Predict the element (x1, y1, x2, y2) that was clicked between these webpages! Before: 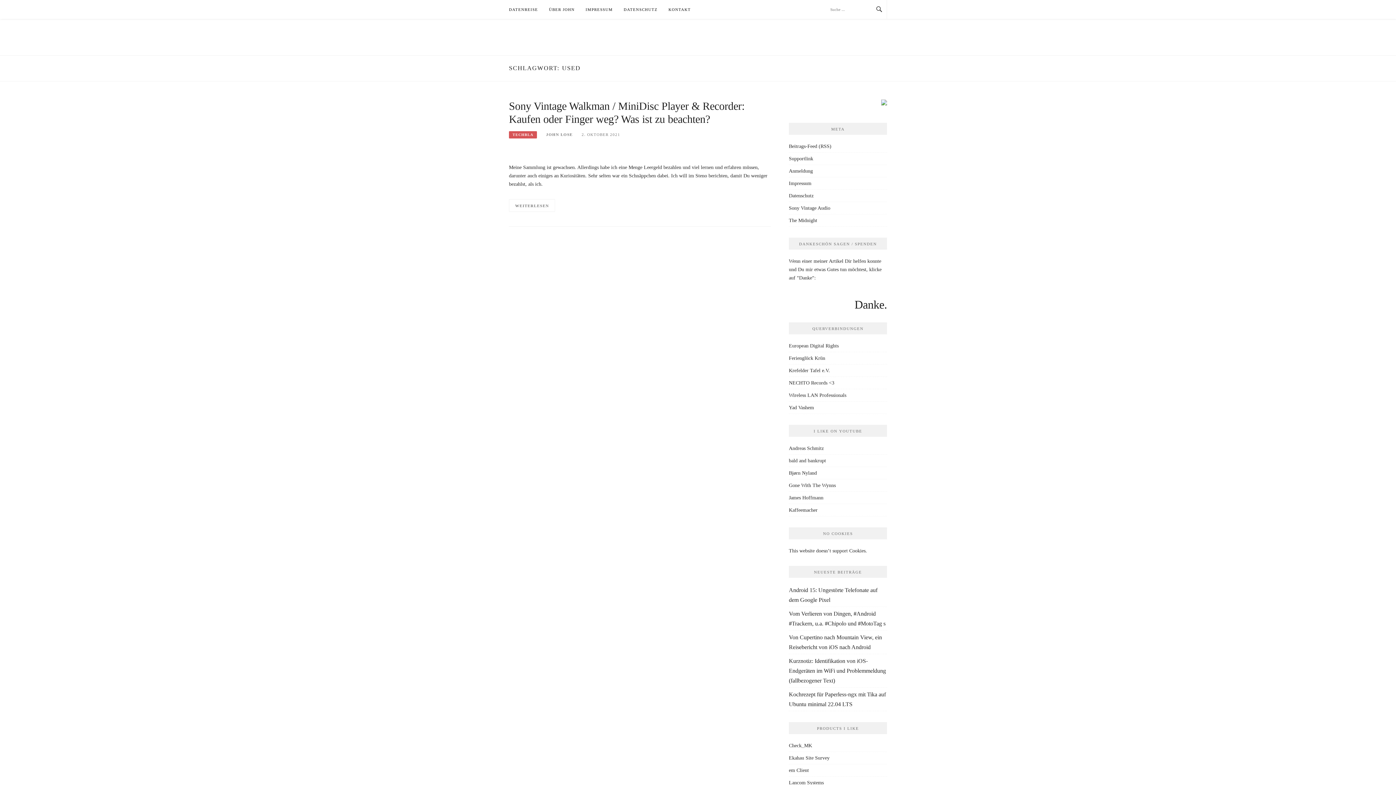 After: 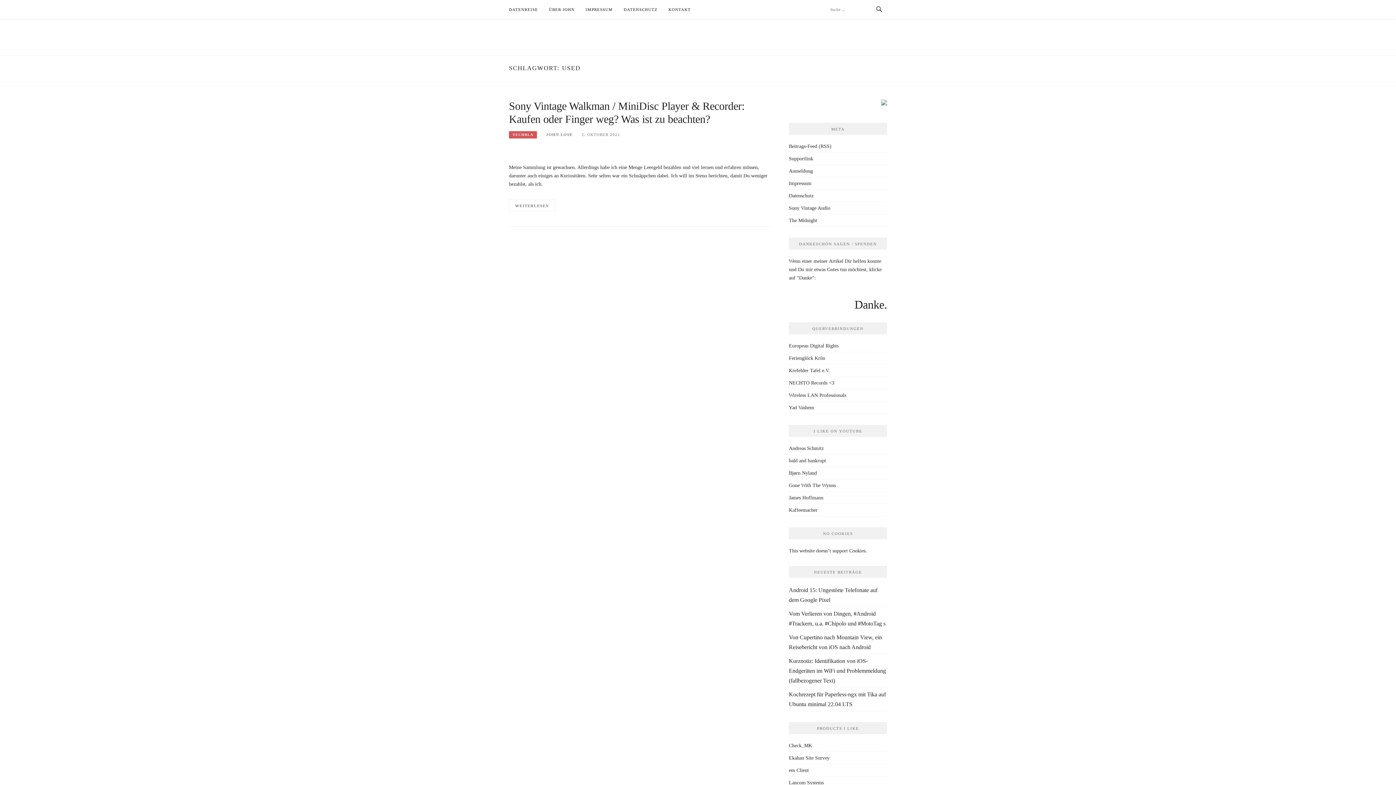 Action: bbox: (789, 495, 823, 500) label: James Hoffmann